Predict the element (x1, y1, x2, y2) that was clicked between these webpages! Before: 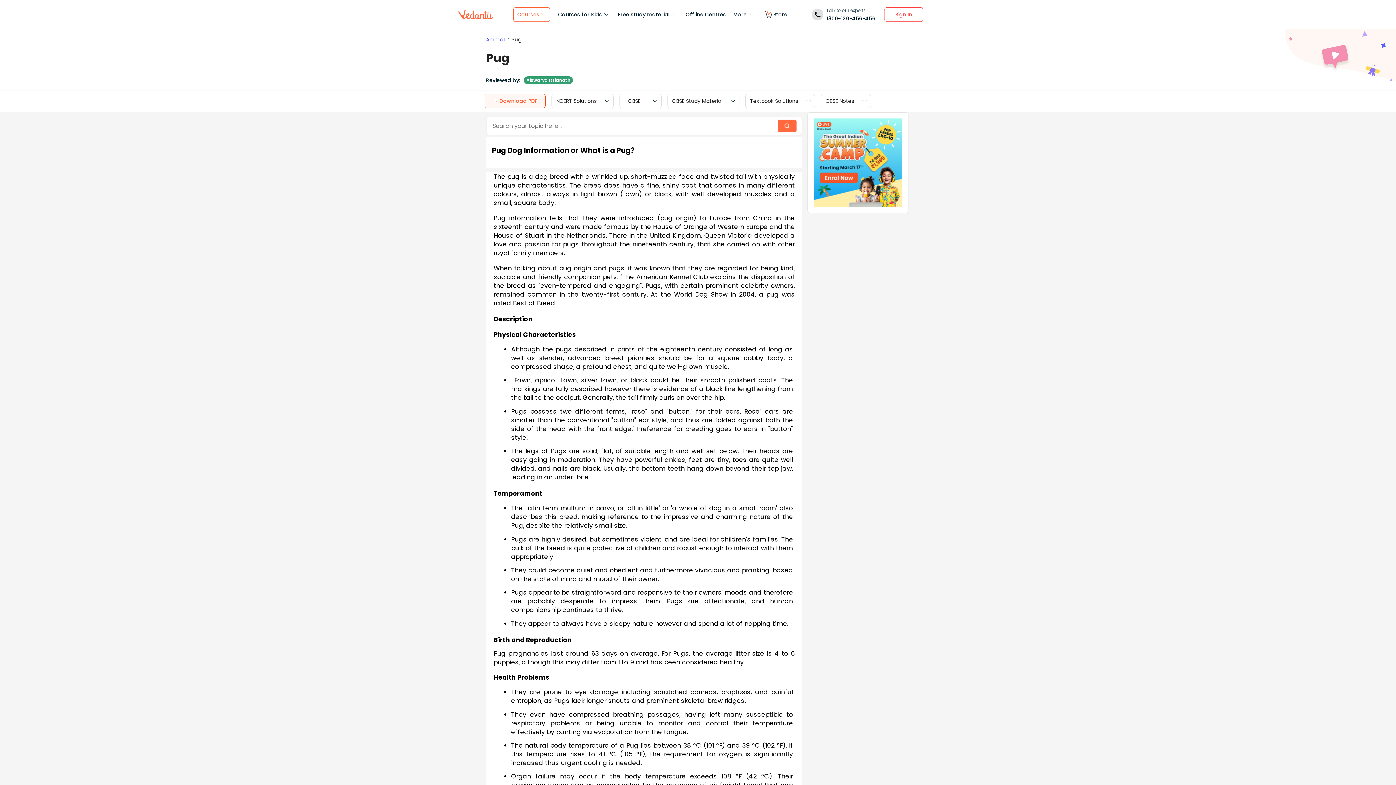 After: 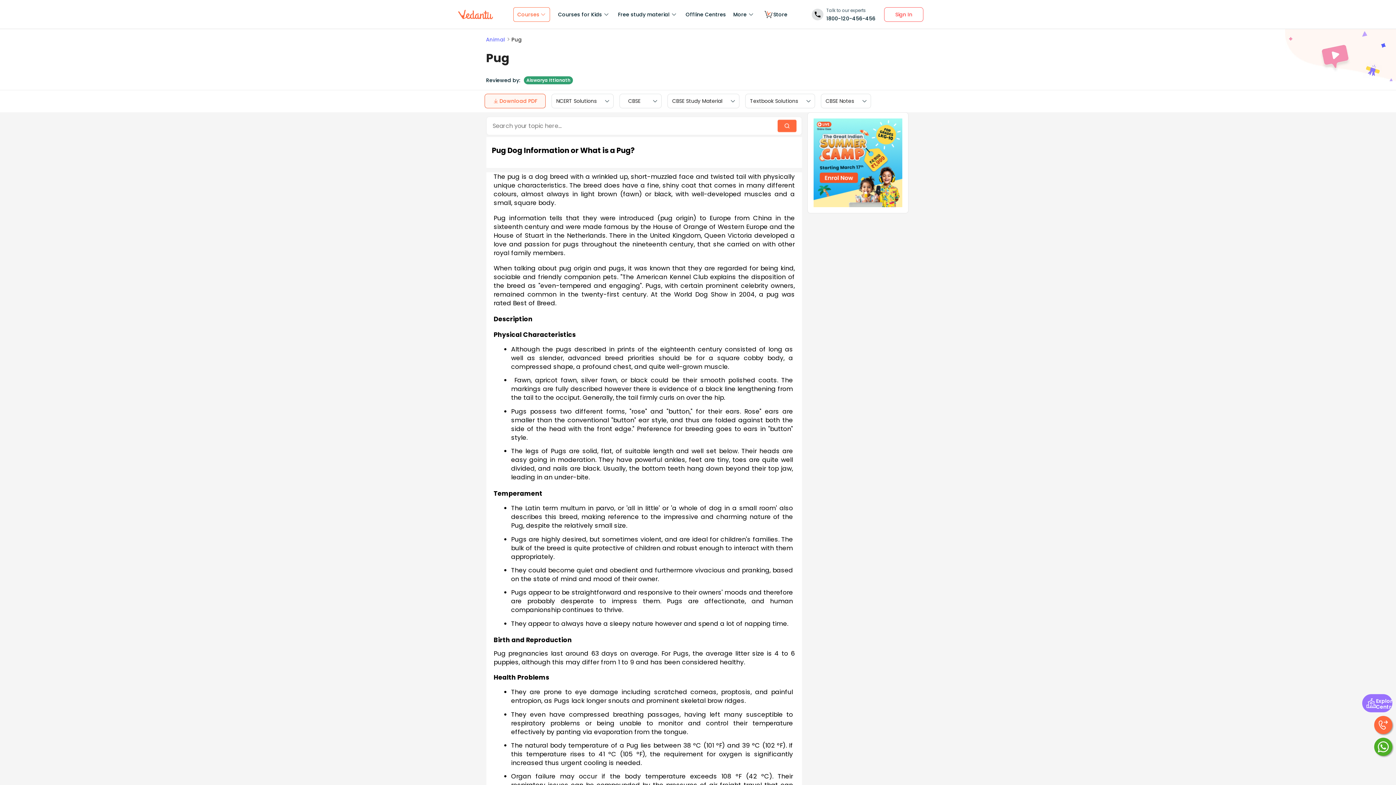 Action: bbox: (524, 76, 573, 84) label: Aiswarya Ittianath